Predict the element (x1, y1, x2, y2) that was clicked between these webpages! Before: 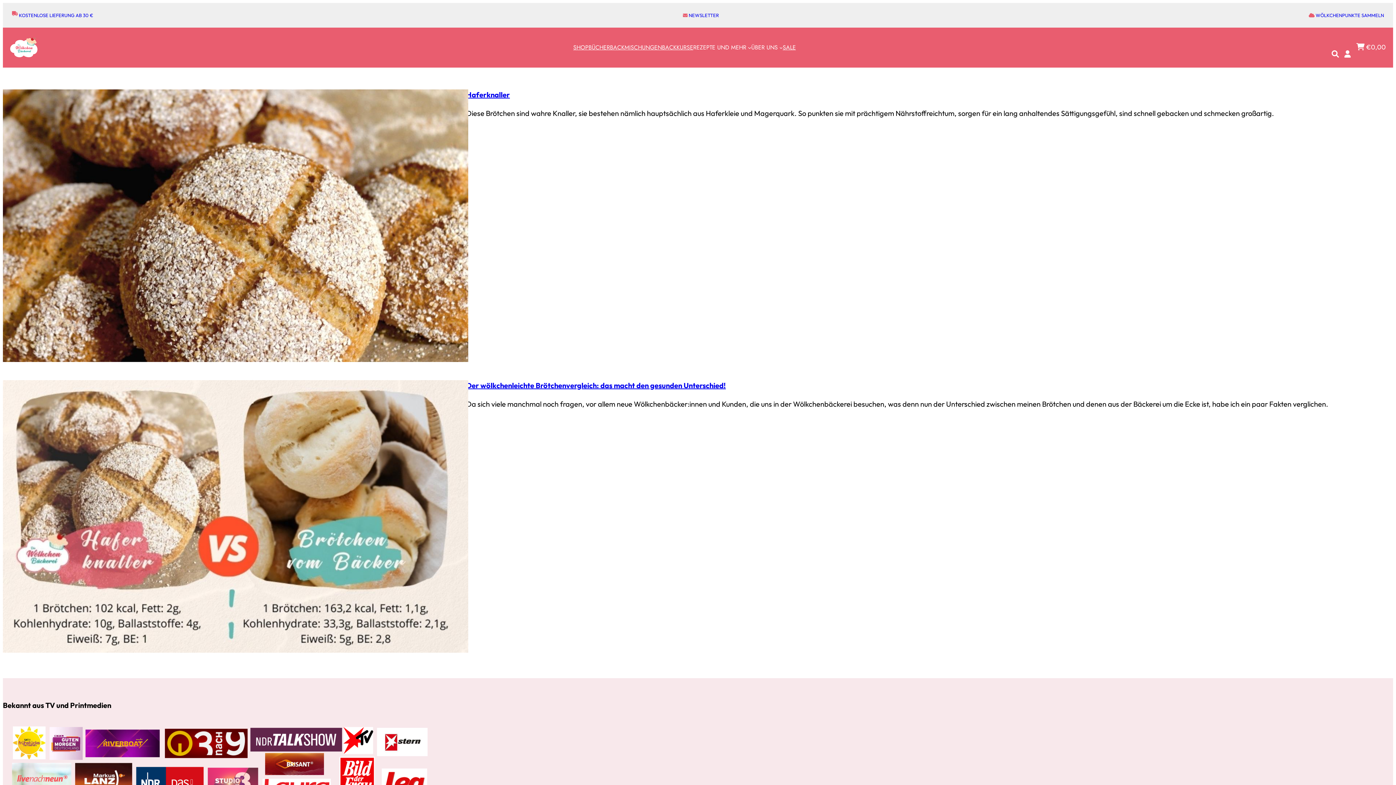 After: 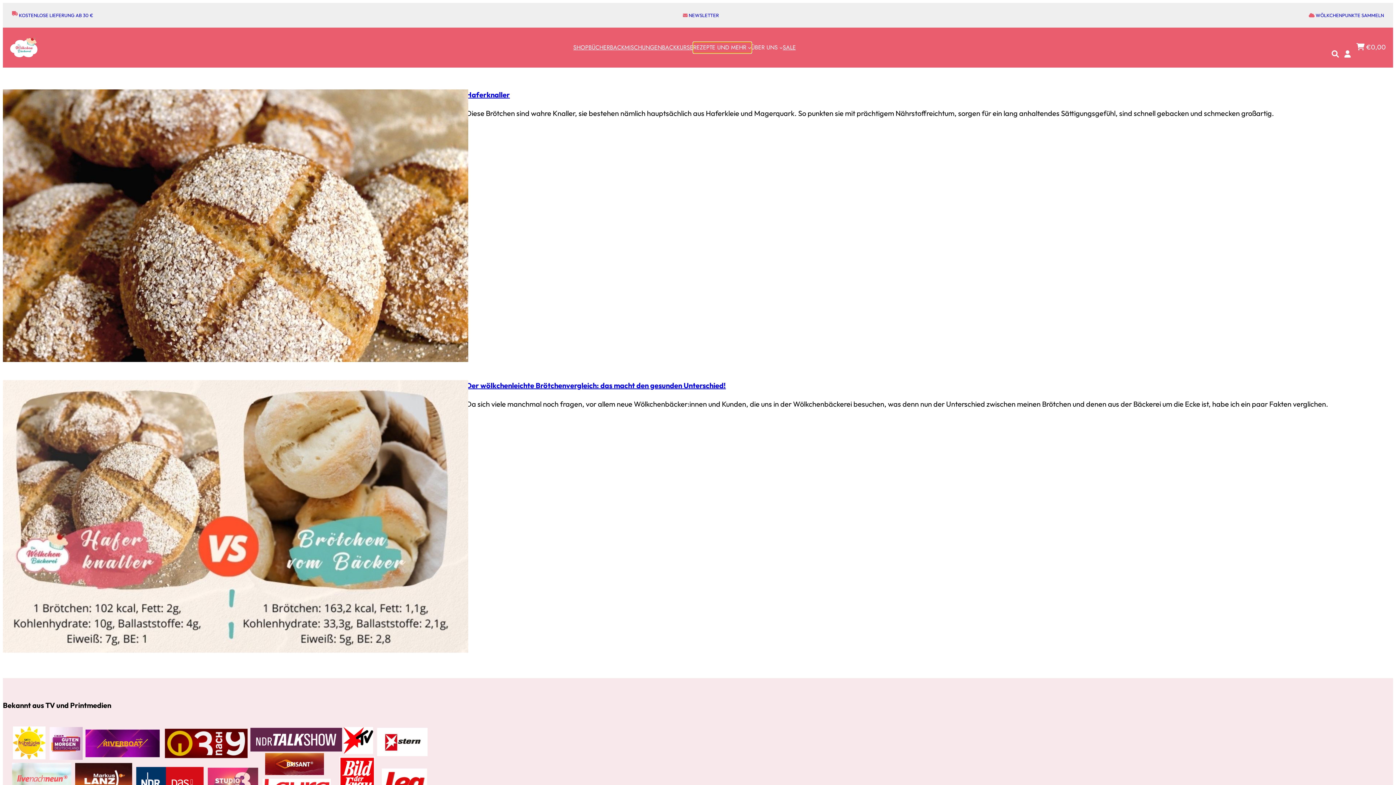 Action: bbox: (693, 42, 751, 53) label: Untermenü von Rezepte und Mehr